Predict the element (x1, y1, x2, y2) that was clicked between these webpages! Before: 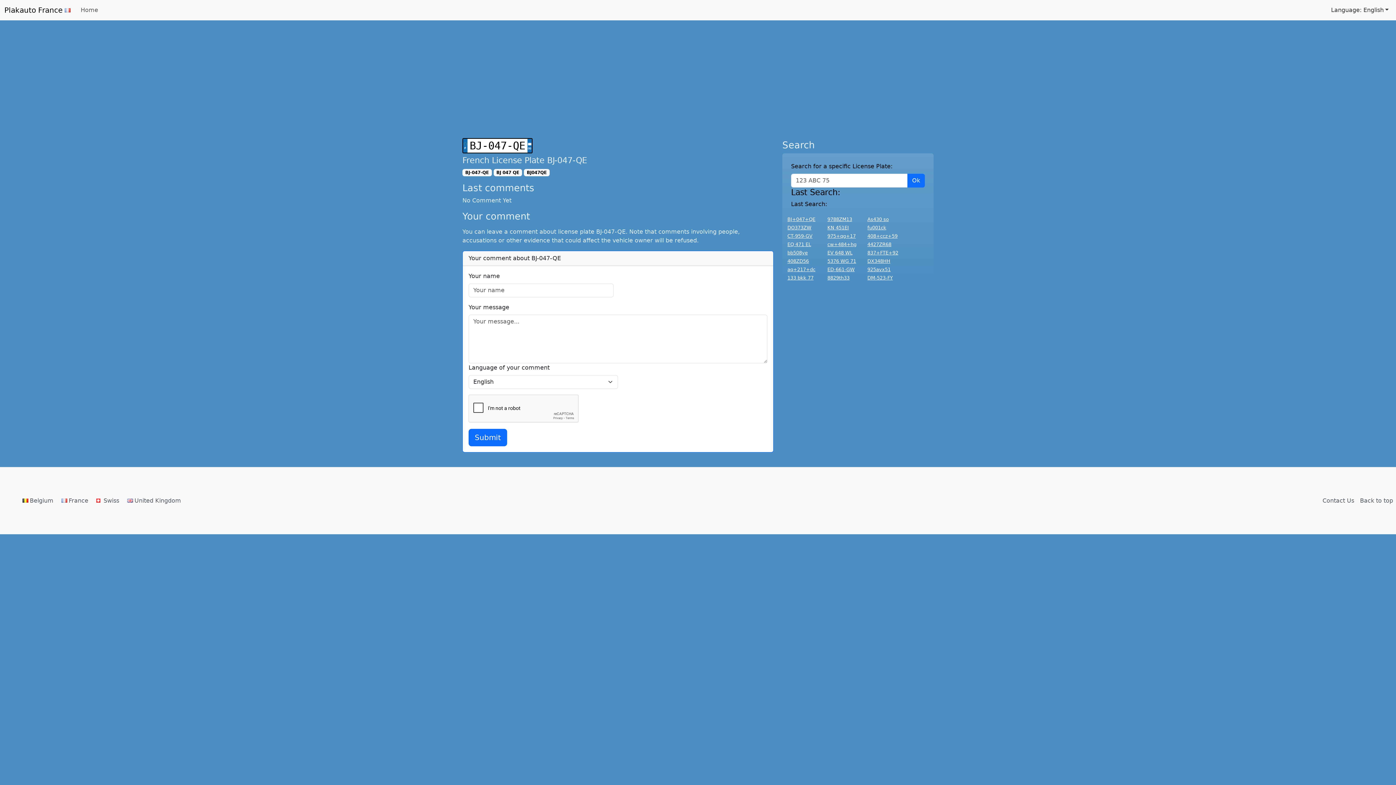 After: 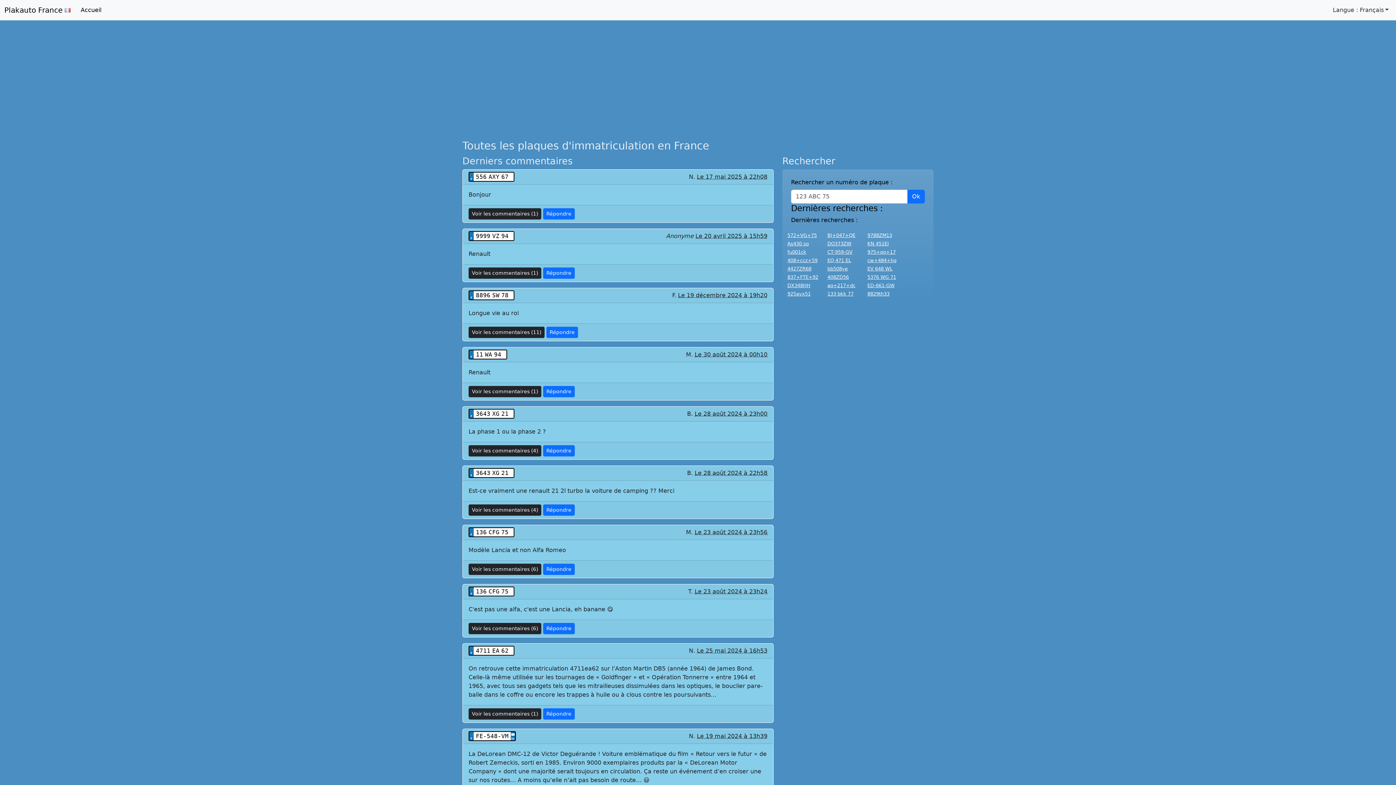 Action: label: France bbox: (56, 493, 91, 508)